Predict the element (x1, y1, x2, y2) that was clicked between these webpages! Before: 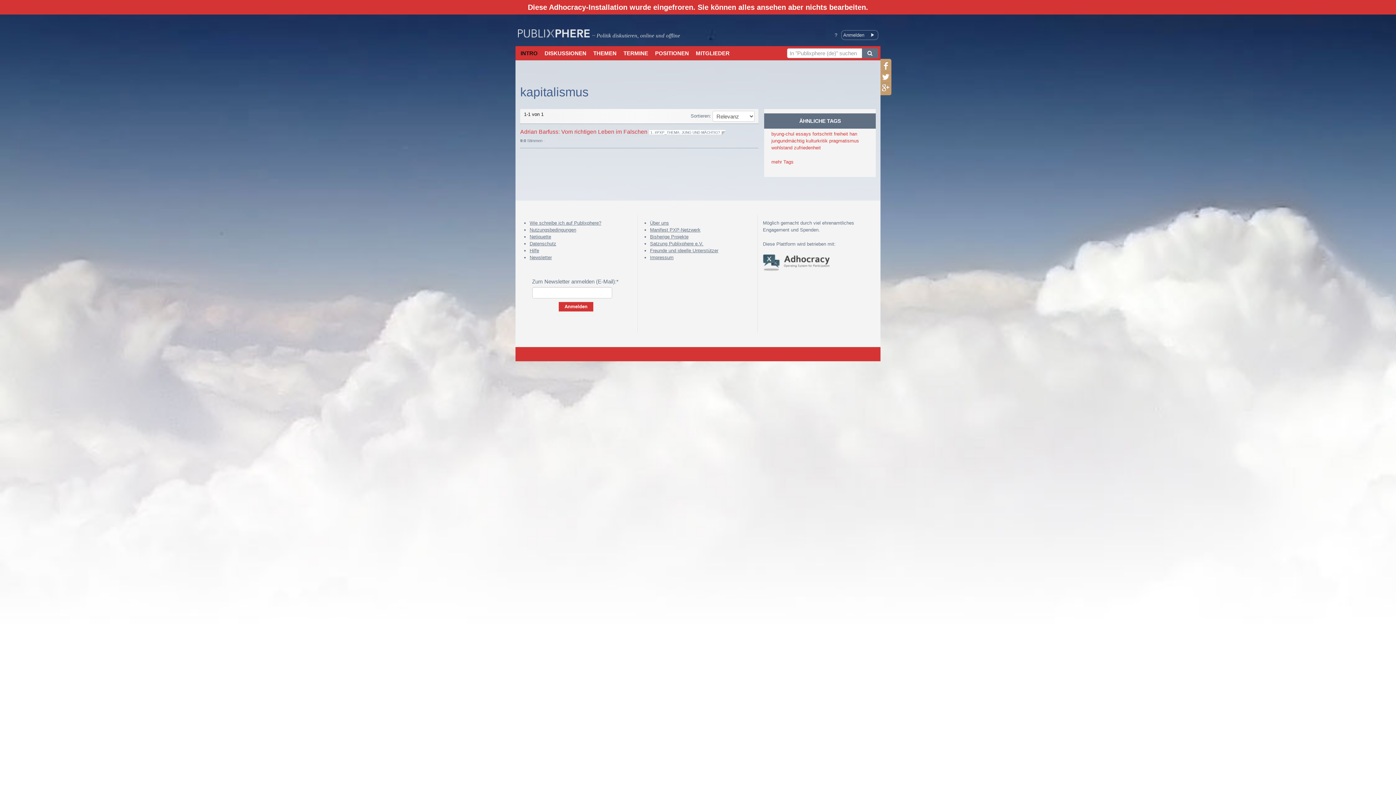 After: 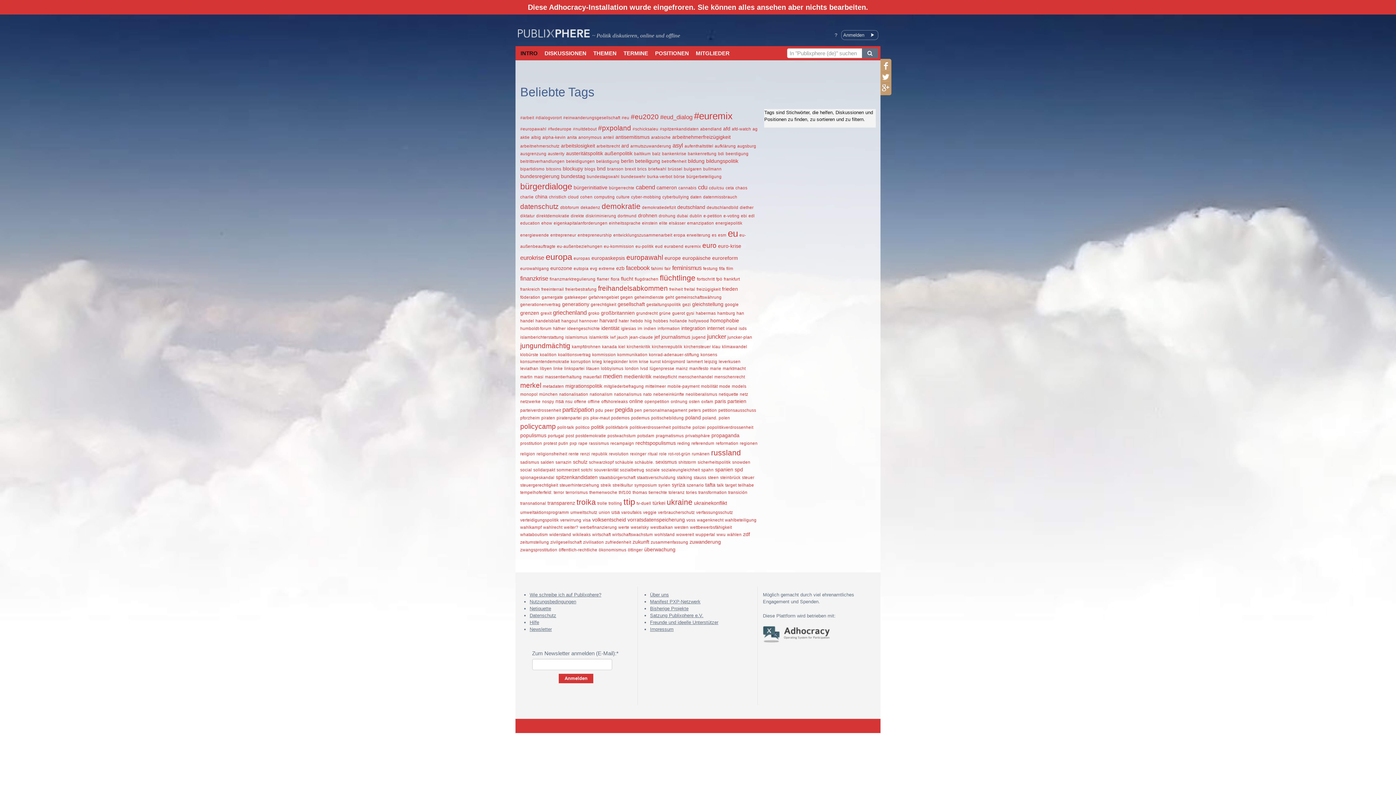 Action: bbox: (771, 159, 793, 164) label: mehr Tags